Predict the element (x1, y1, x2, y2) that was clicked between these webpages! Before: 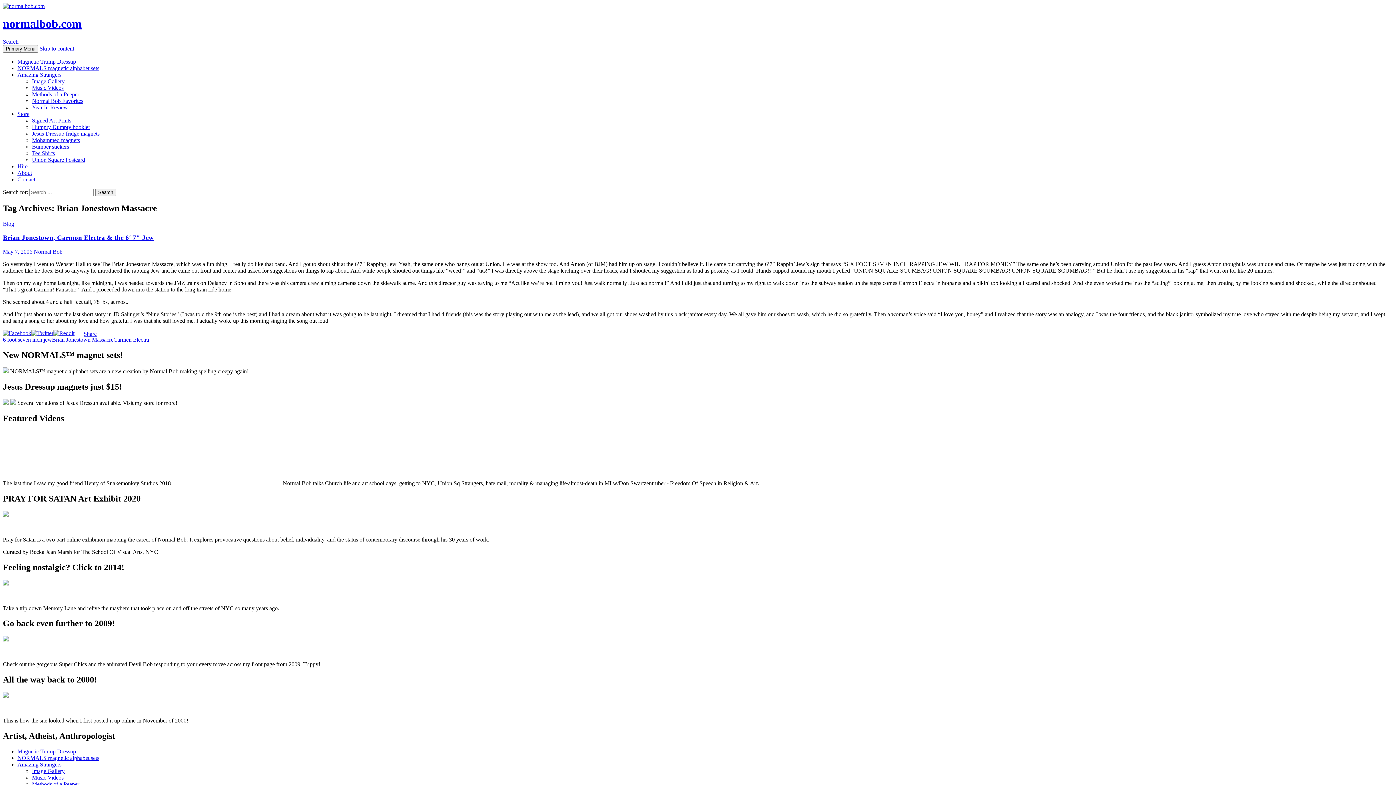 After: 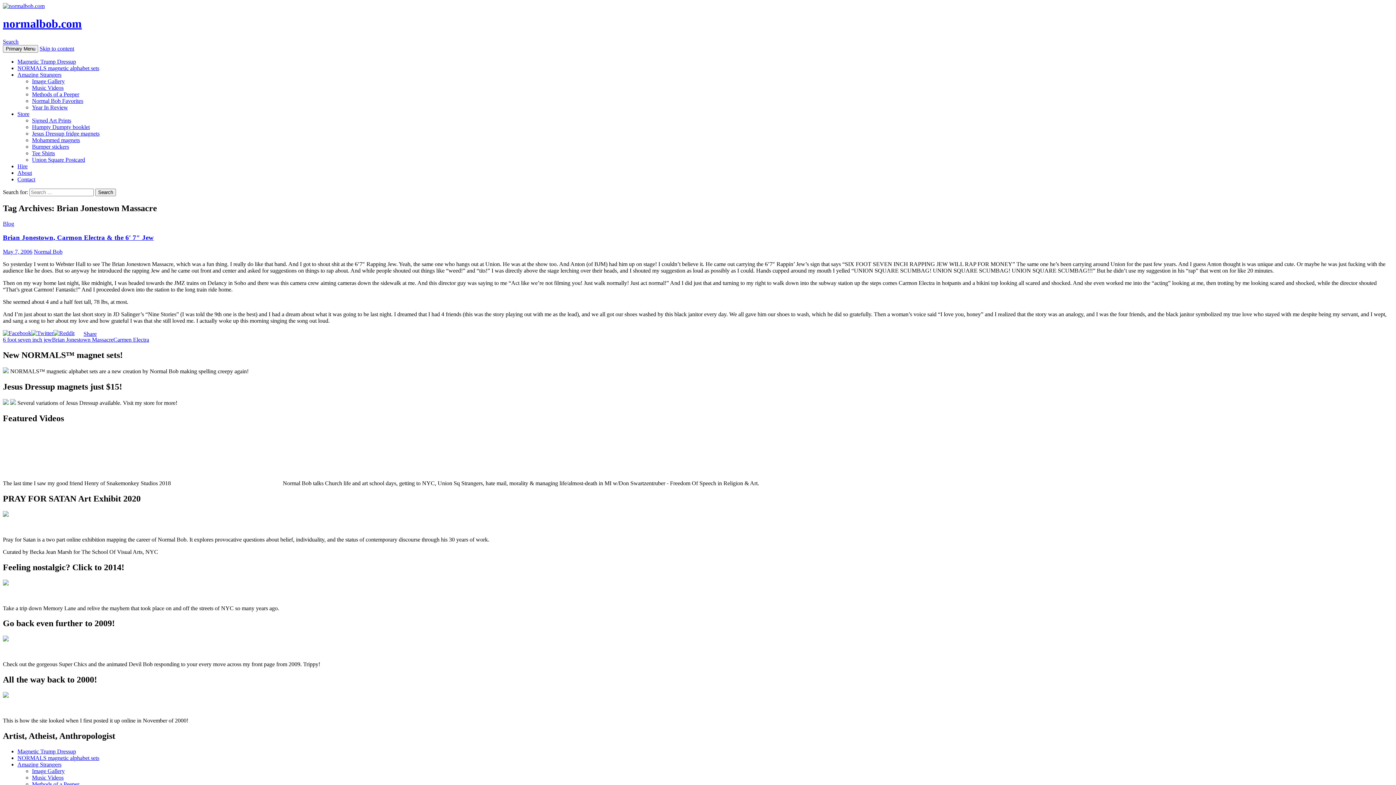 Action: bbox: (53, 330, 74, 336)